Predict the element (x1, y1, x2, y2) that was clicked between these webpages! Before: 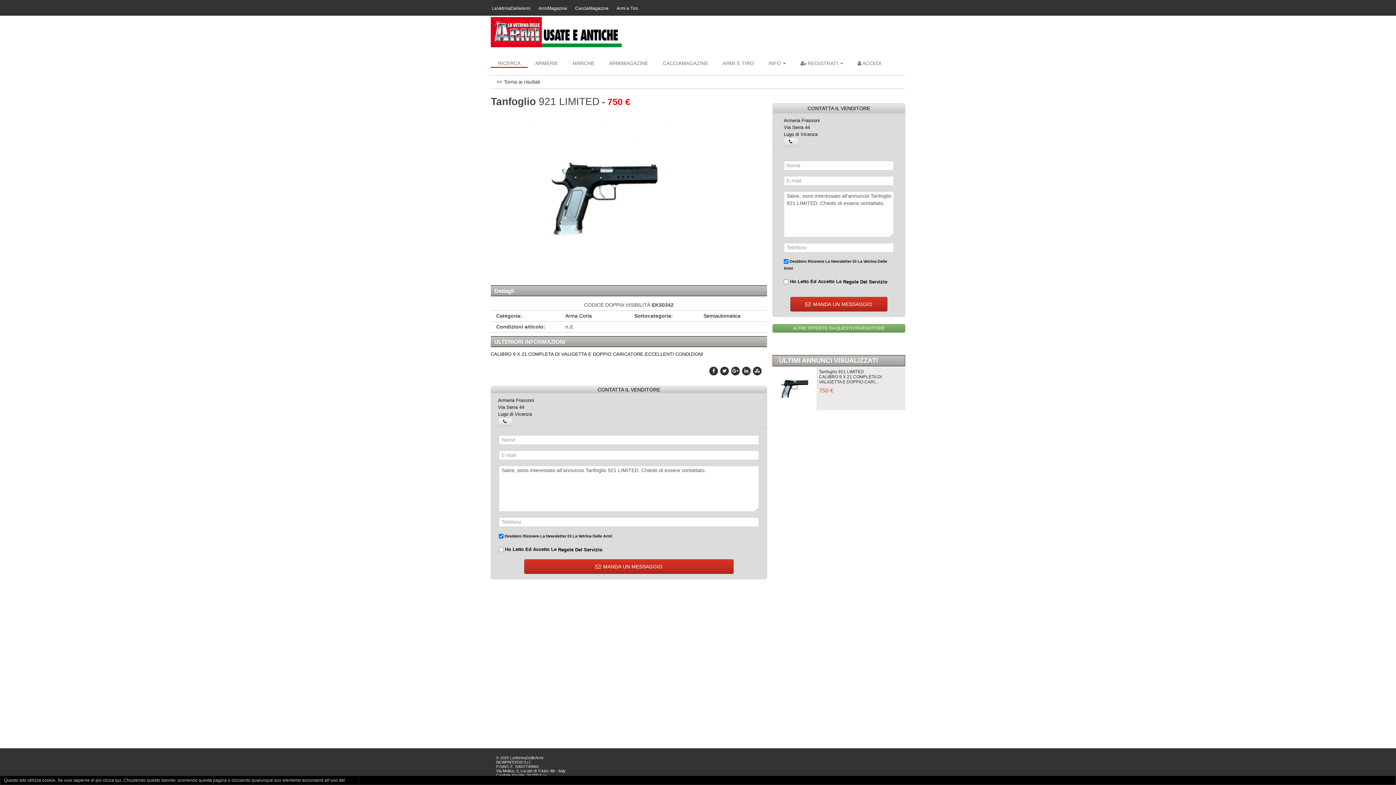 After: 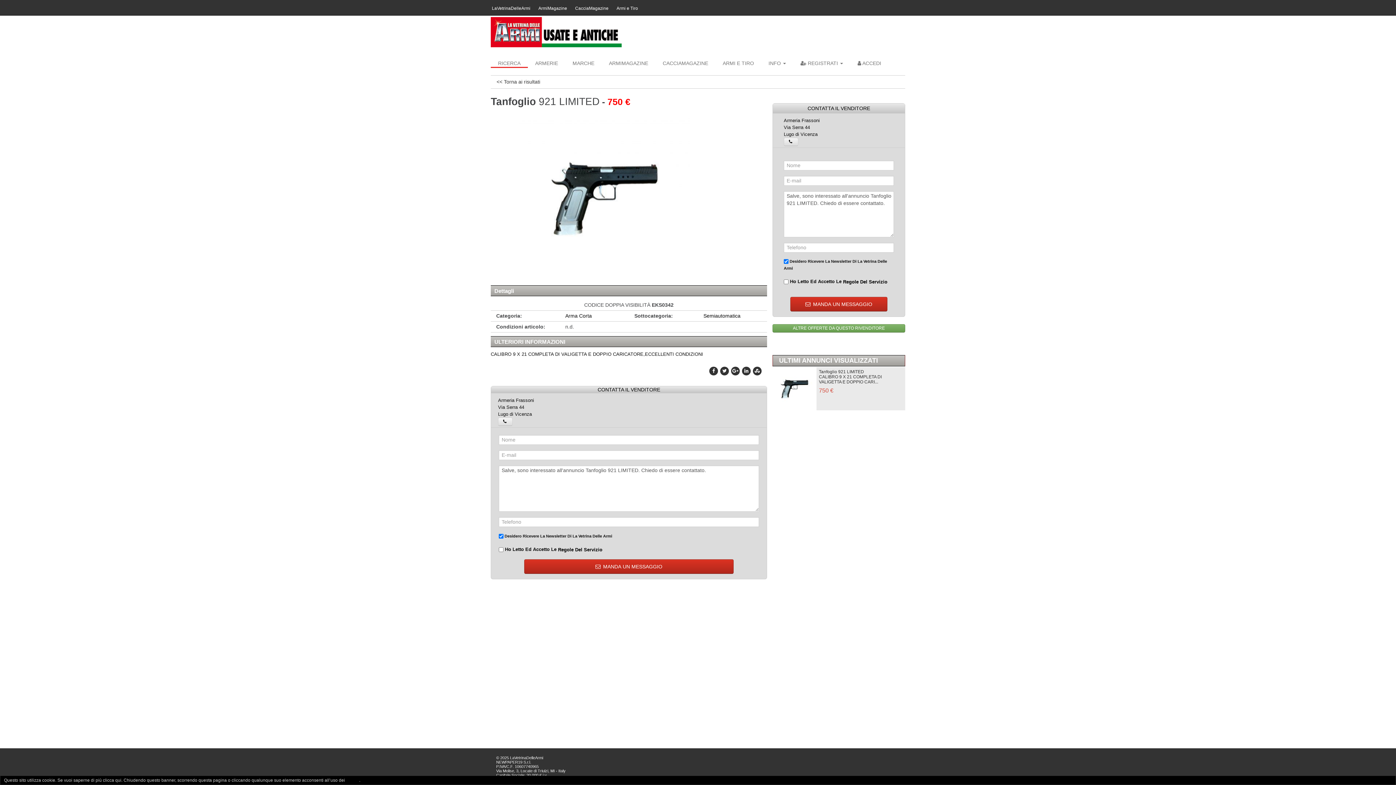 Action: label: CALIBRO 9 X 21 COMPLETA DI VALIGETTA E DOPPIO CARI... bbox: (819, 374, 882, 384)